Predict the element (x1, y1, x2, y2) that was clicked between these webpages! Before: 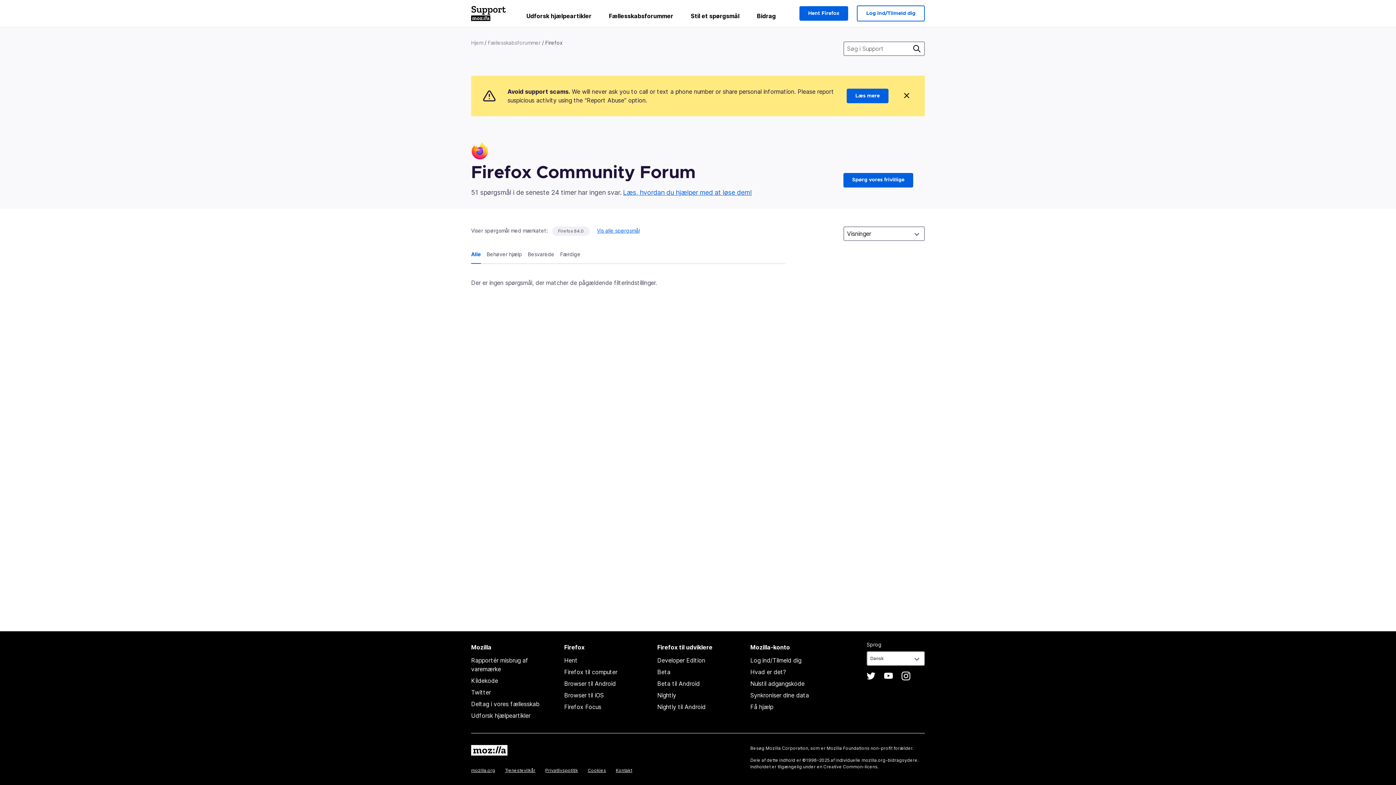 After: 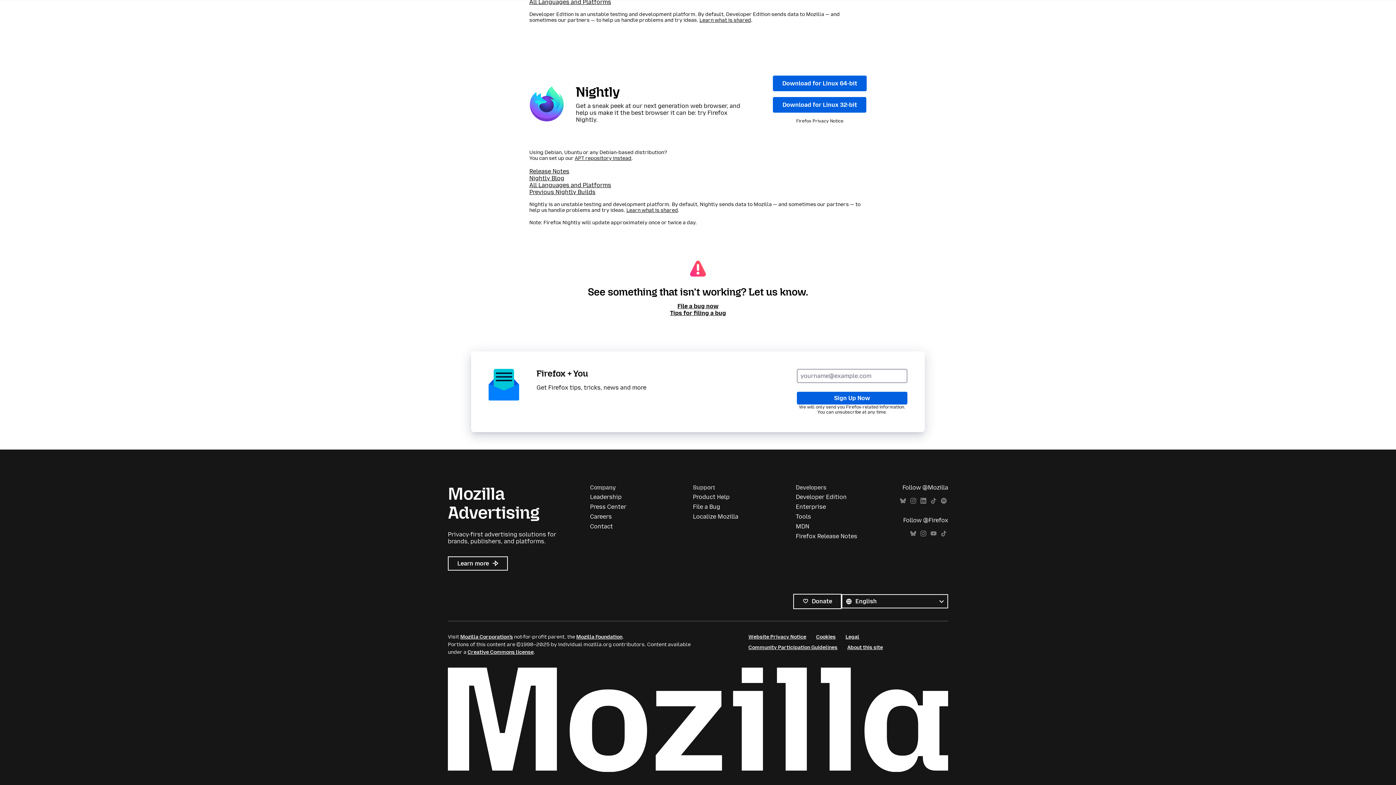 Action: label: Nightly bbox: (657, 692, 676, 699)